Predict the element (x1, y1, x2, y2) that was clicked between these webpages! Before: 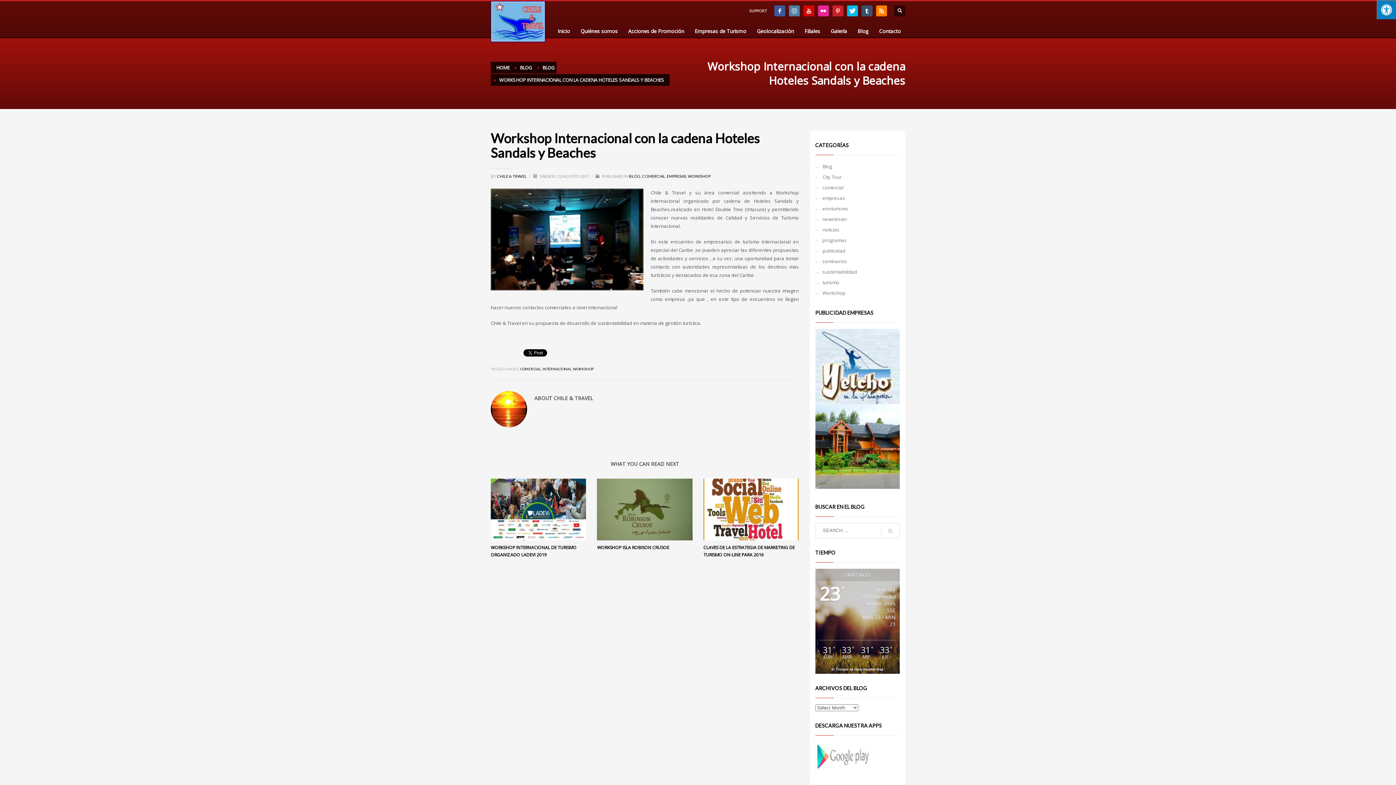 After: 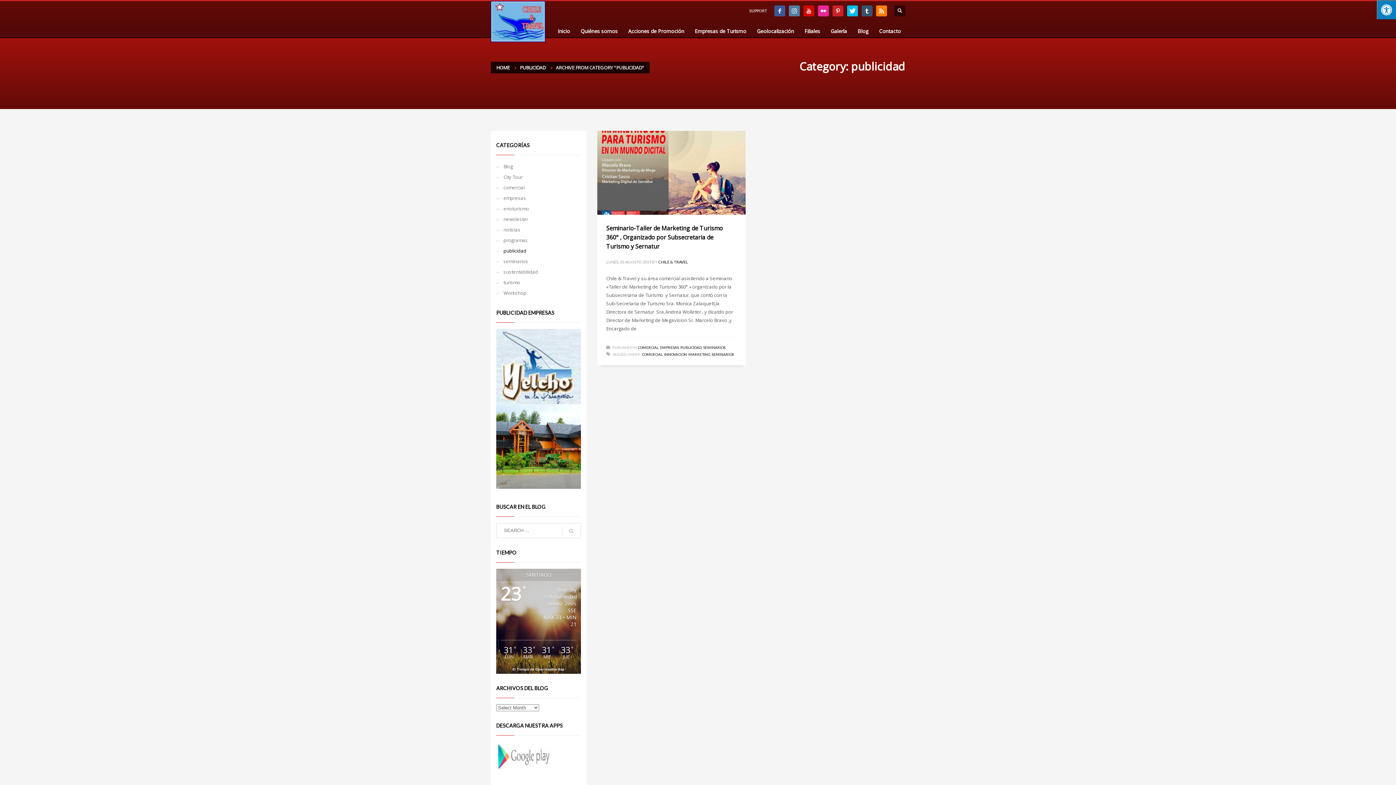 Action: label: publicidad bbox: (815, 245, 900, 256)